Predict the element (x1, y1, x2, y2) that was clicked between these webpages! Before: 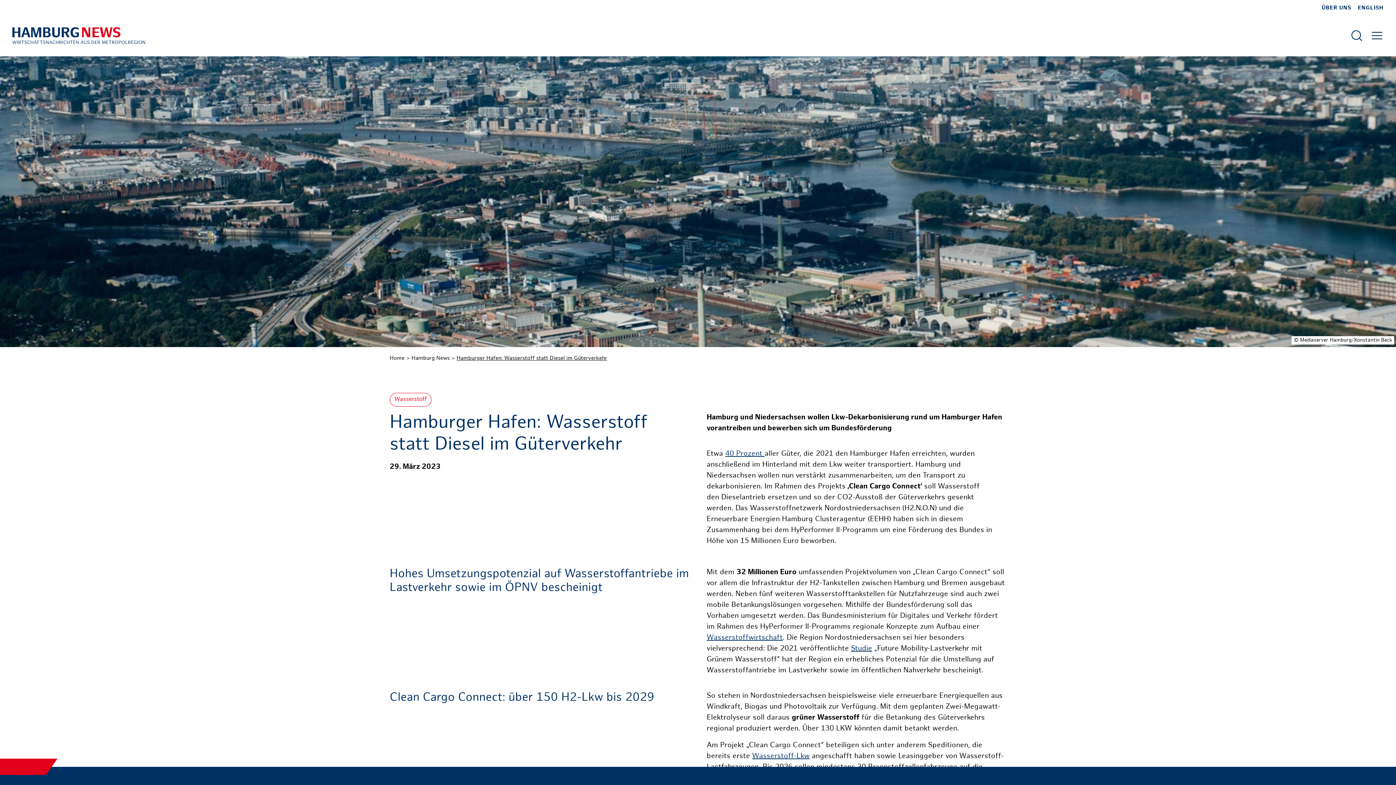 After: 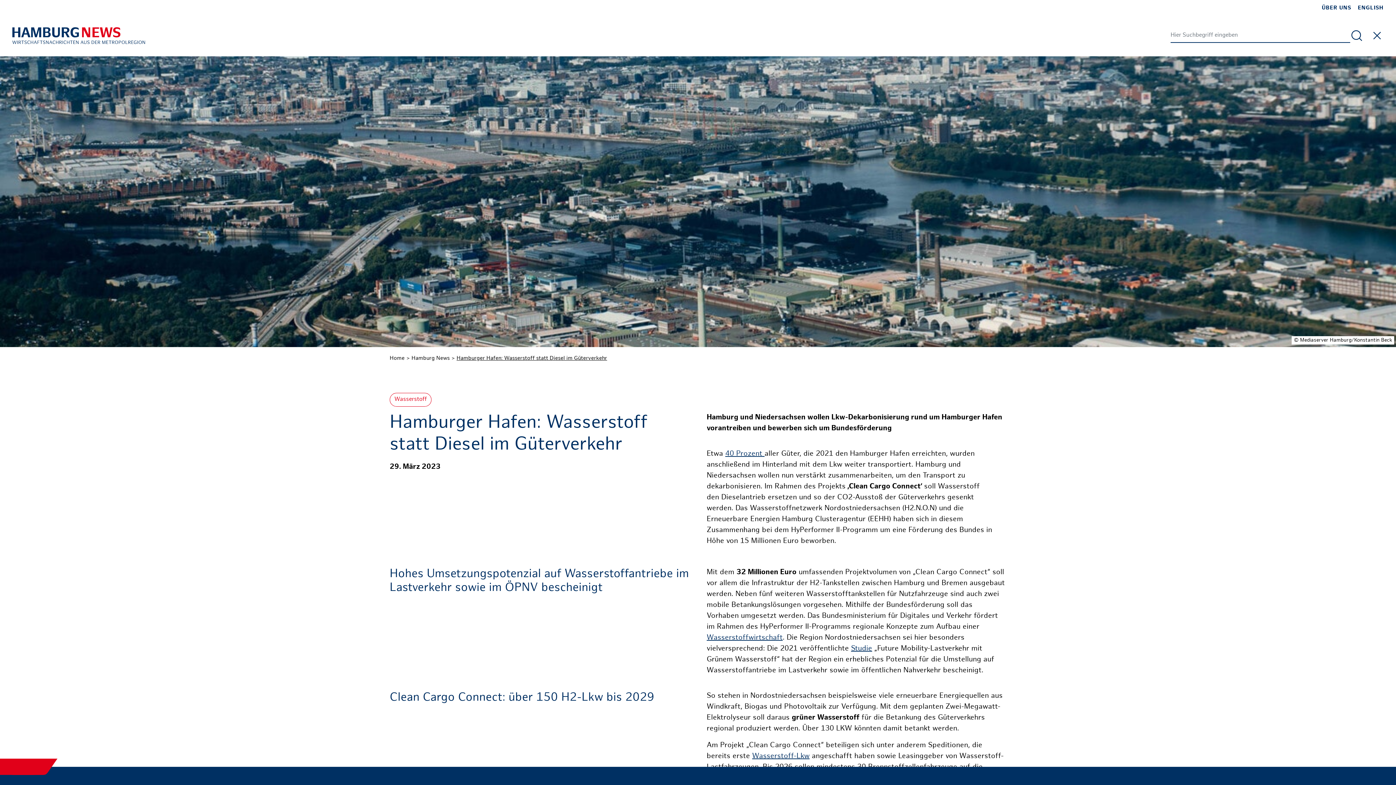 Action: bbox: (1350, 28, 1363, 42) label: Suchformular anzeigen